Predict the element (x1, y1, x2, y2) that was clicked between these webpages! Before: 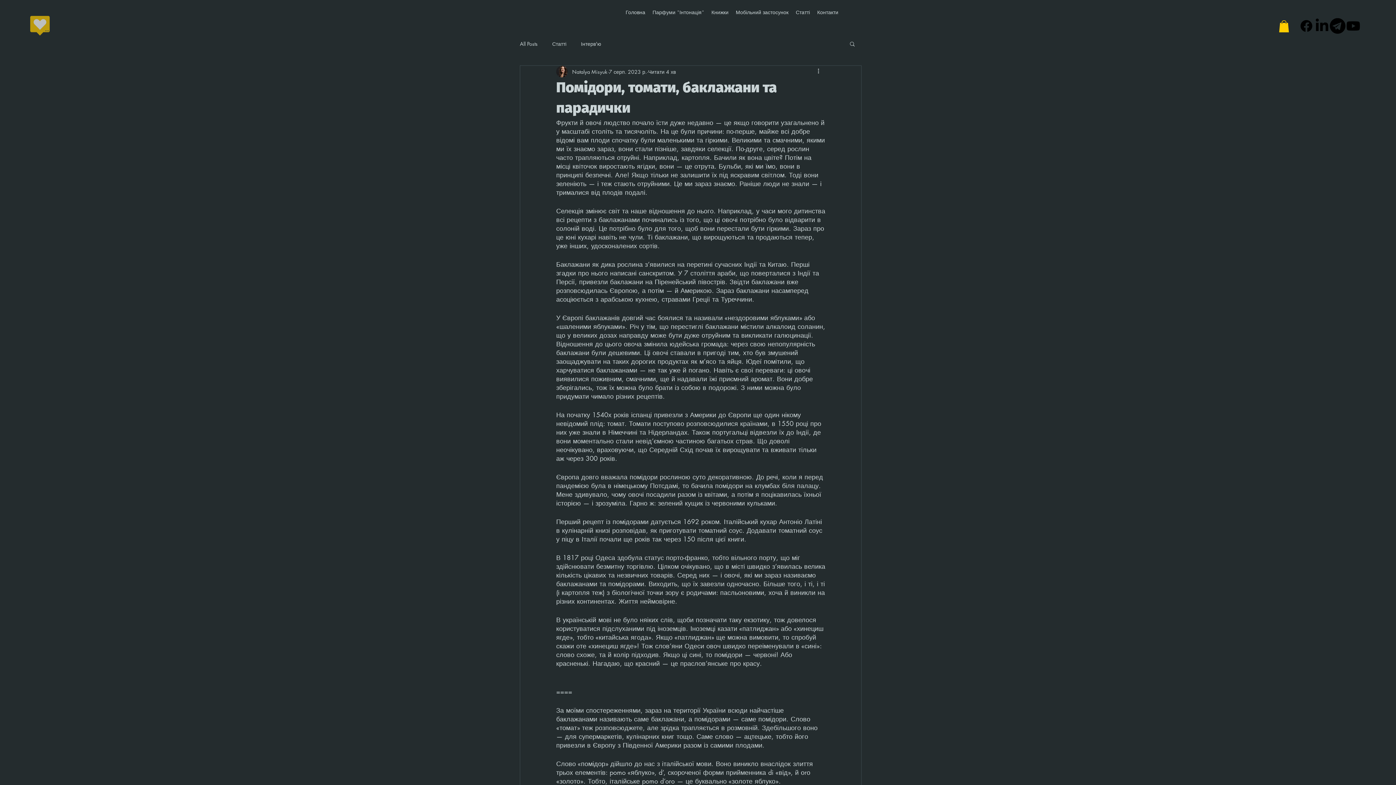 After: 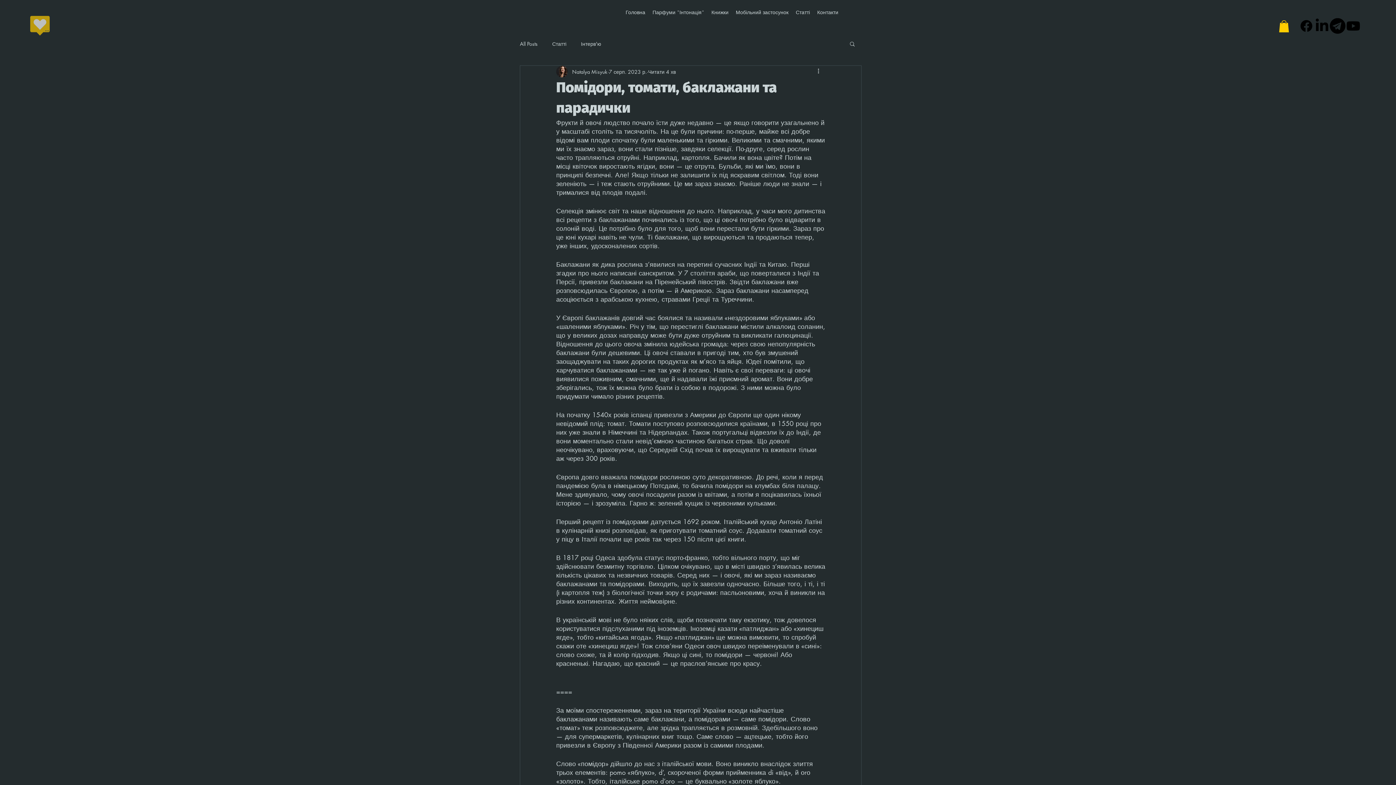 Action: bbox: (1279, 20, 1289, 32)